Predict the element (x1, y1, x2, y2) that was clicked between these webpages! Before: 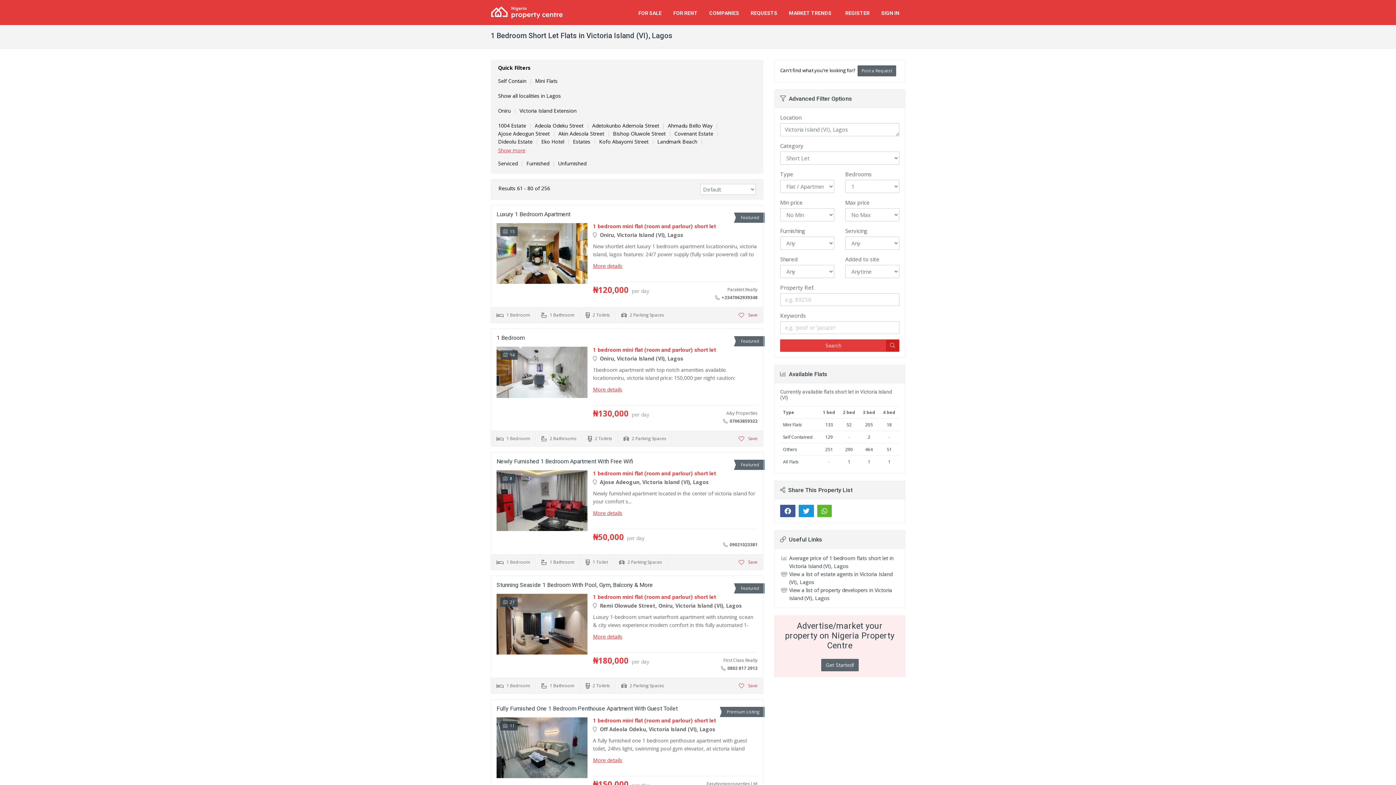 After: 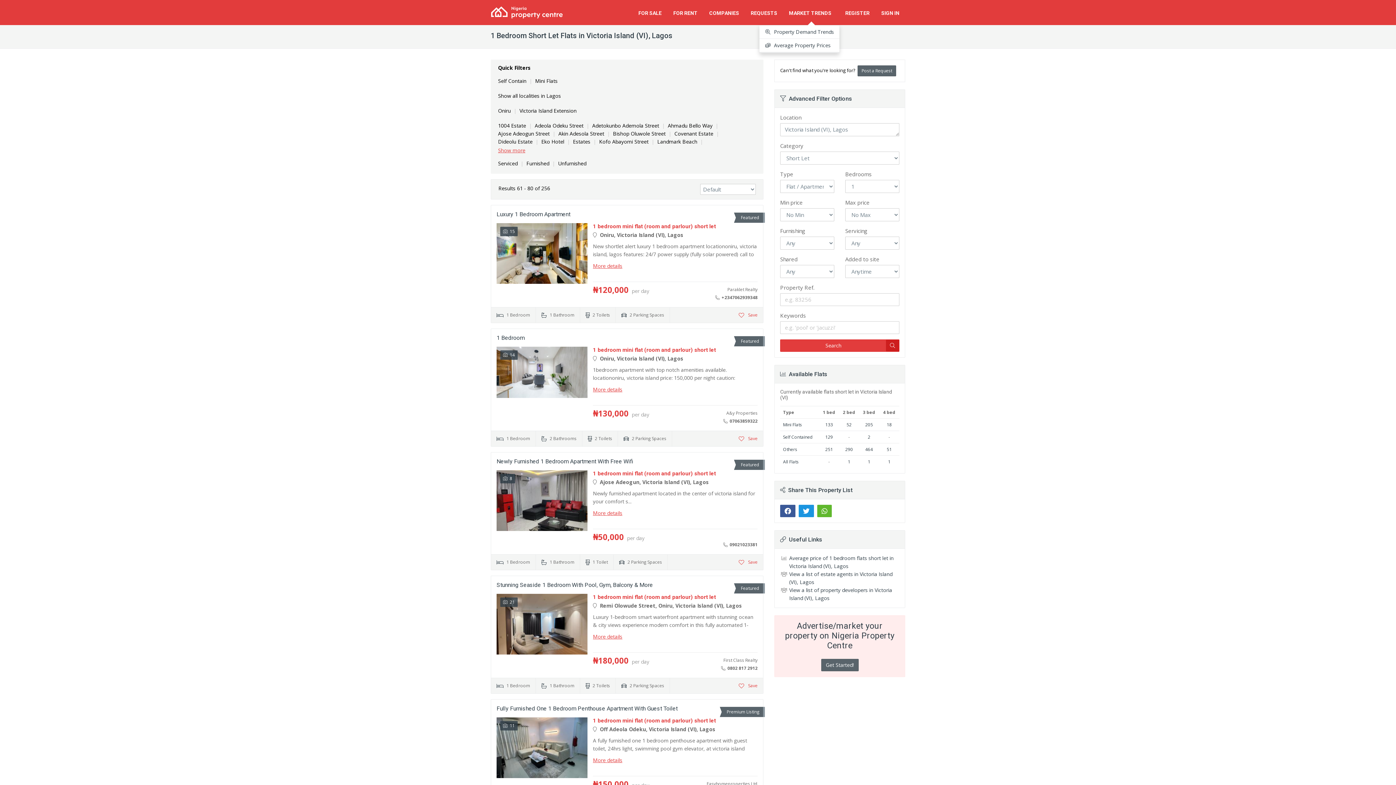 Action: bbox: (783, 0, 839, 25) label: MARKET TRENDS  